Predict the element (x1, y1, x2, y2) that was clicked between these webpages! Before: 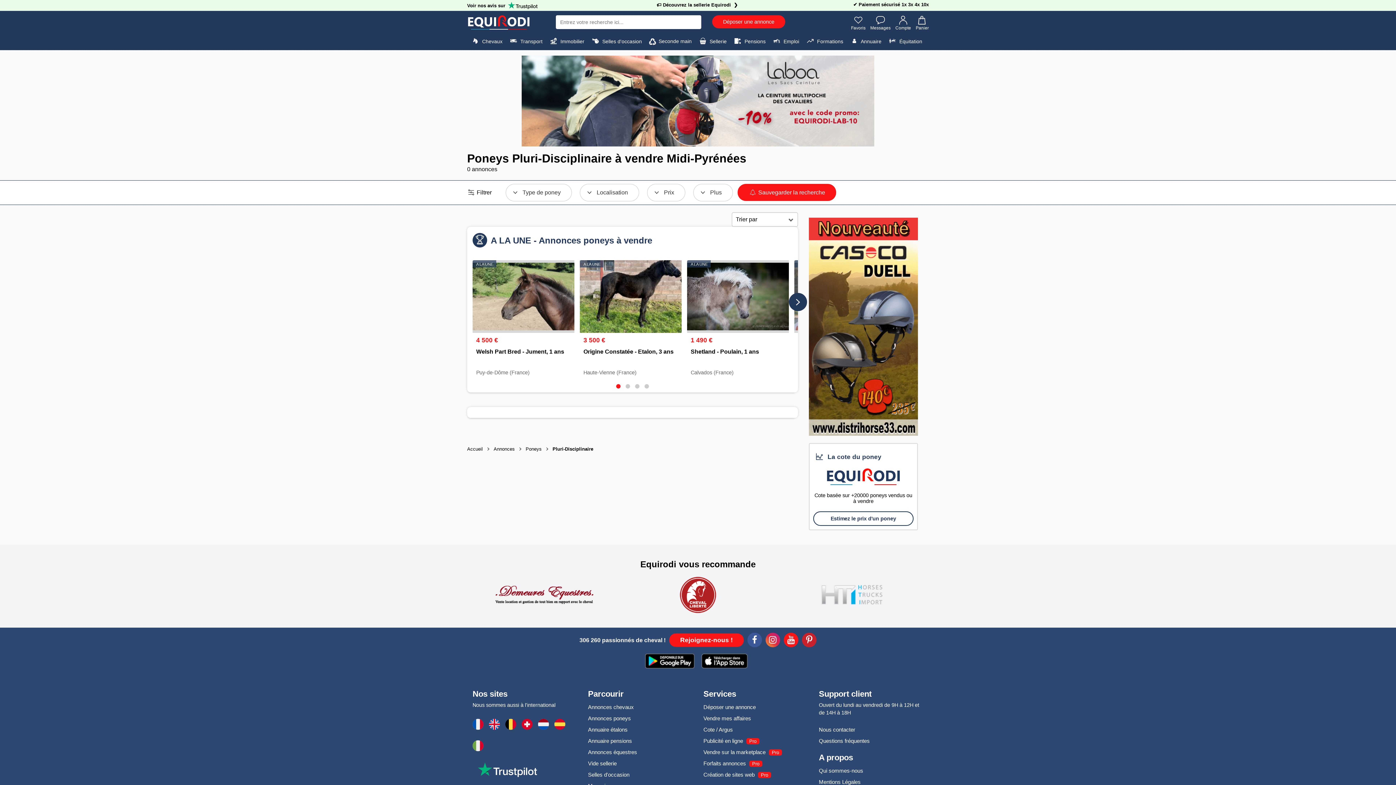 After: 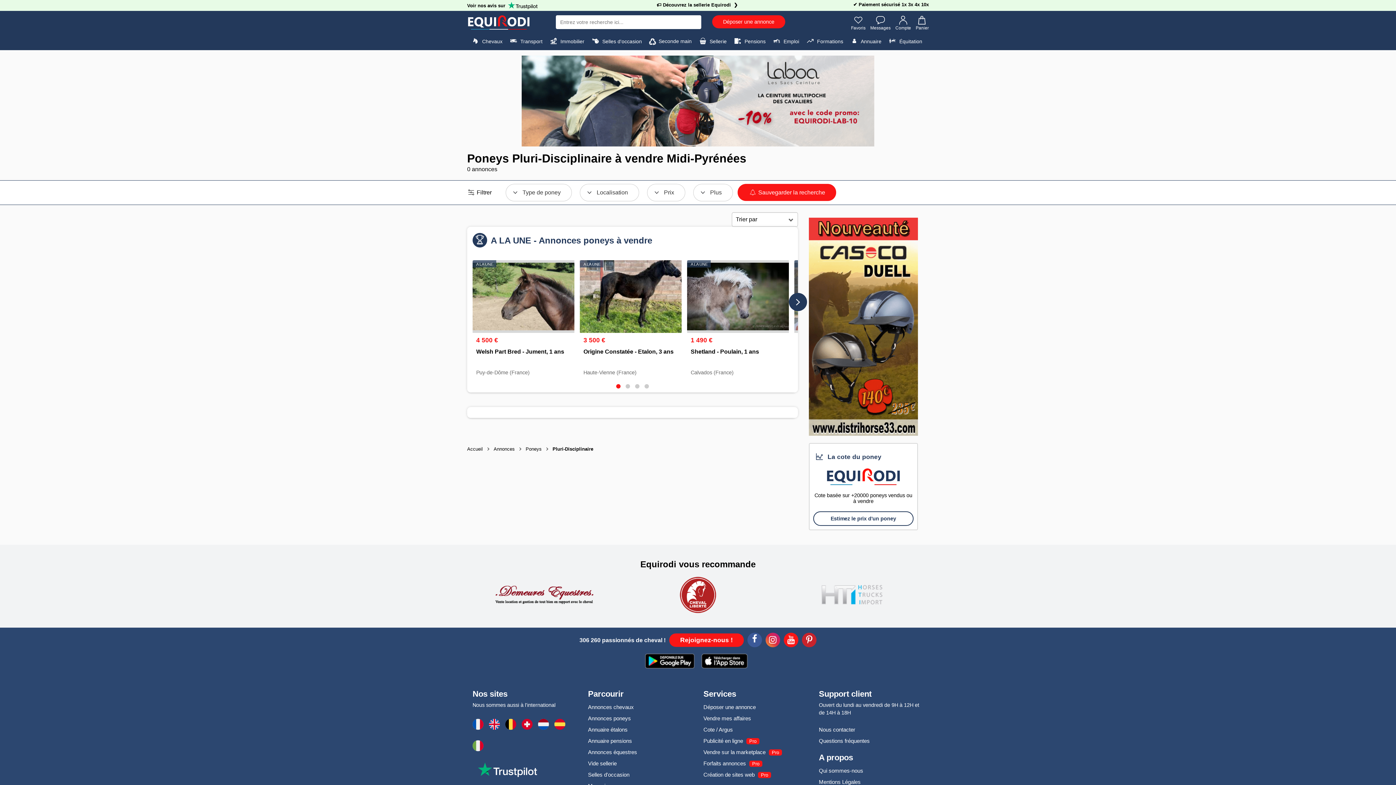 Action: bbox: (747, 634, 762, 648) label: Facebook